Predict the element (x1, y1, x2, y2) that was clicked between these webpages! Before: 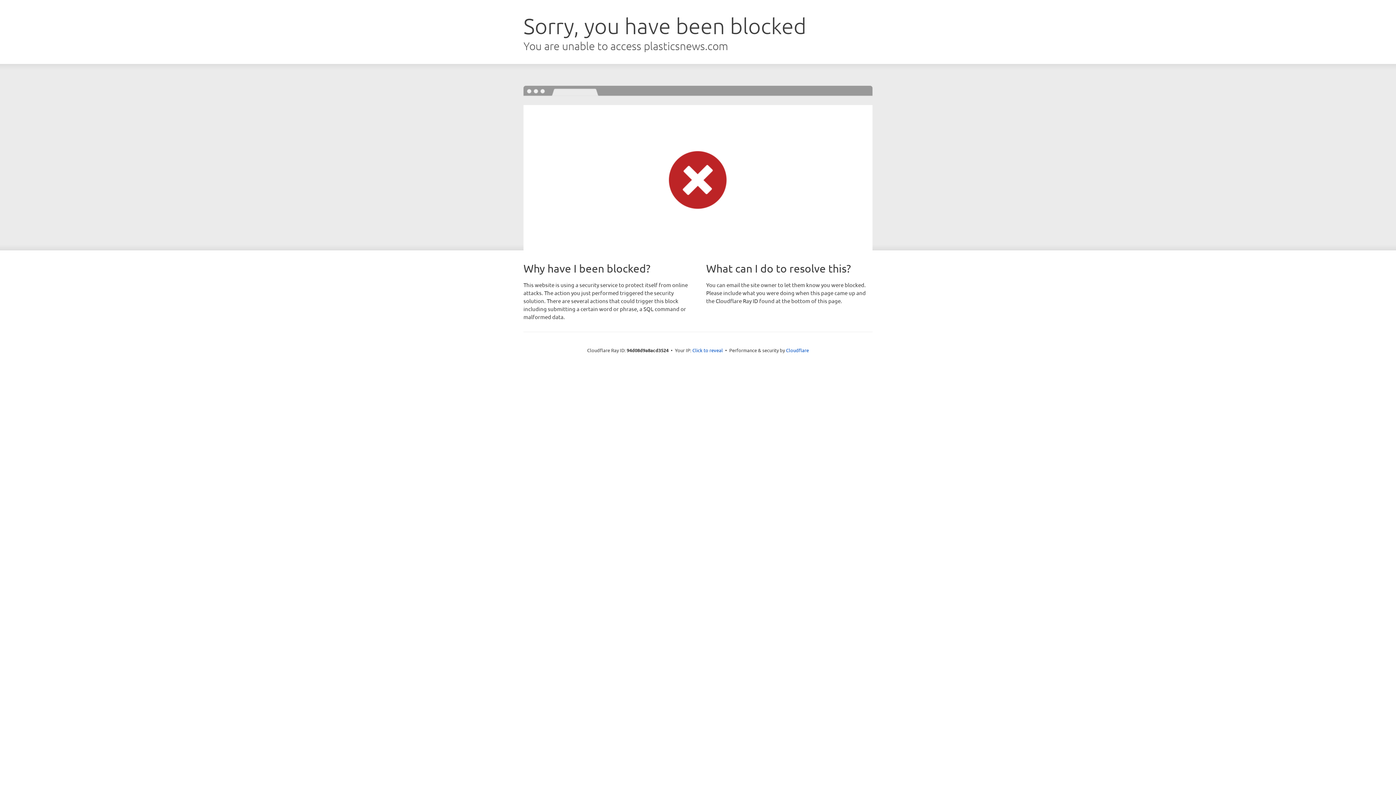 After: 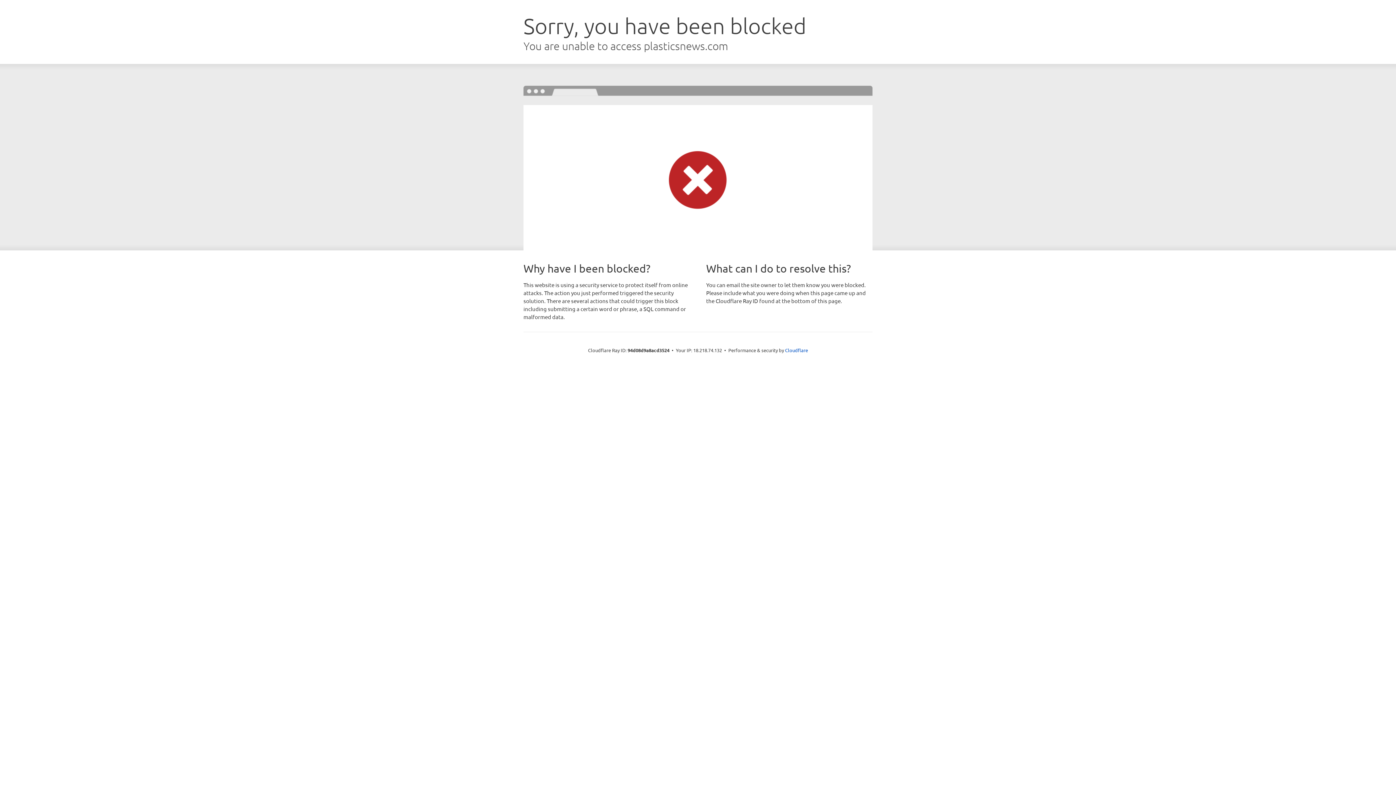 Action: label: Click to reveal bbox: (692, 346, 723, 353)